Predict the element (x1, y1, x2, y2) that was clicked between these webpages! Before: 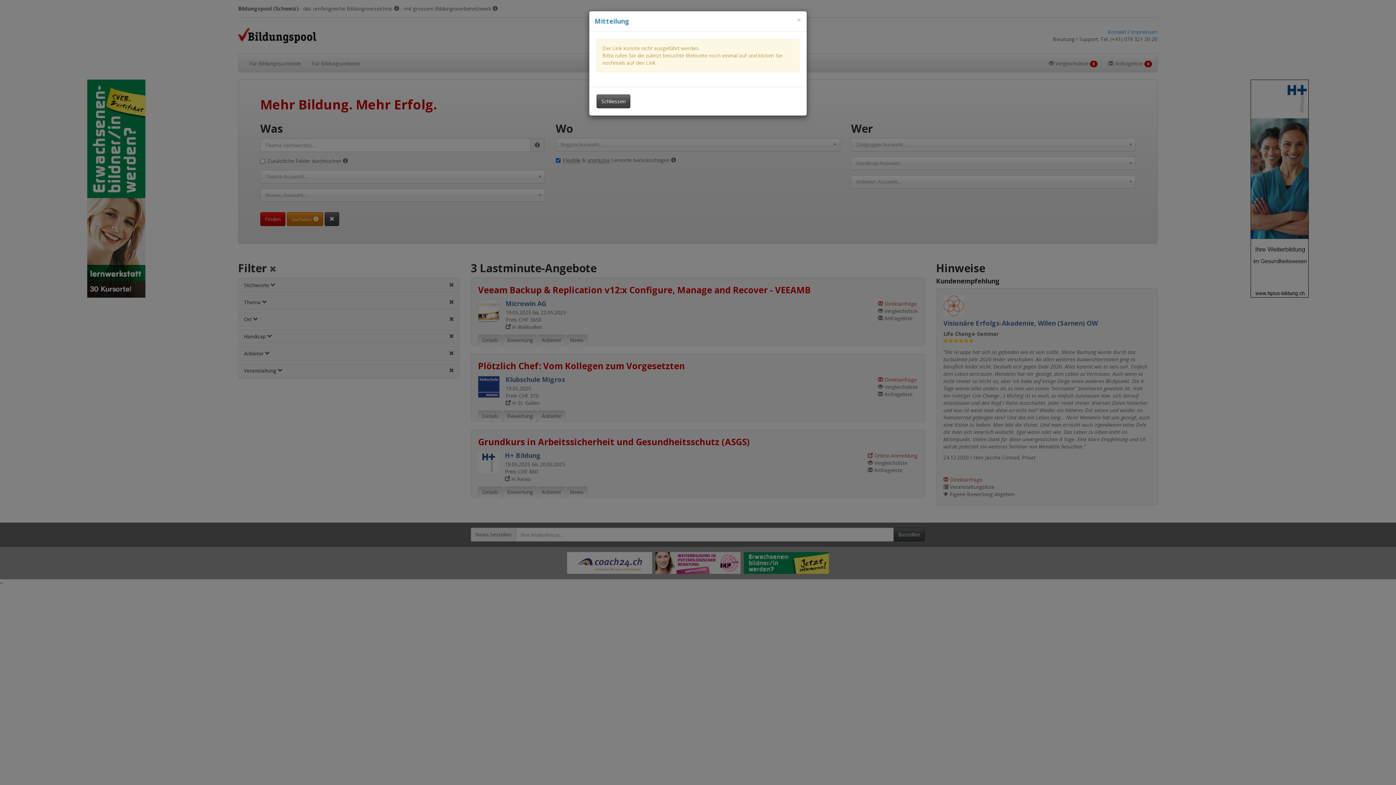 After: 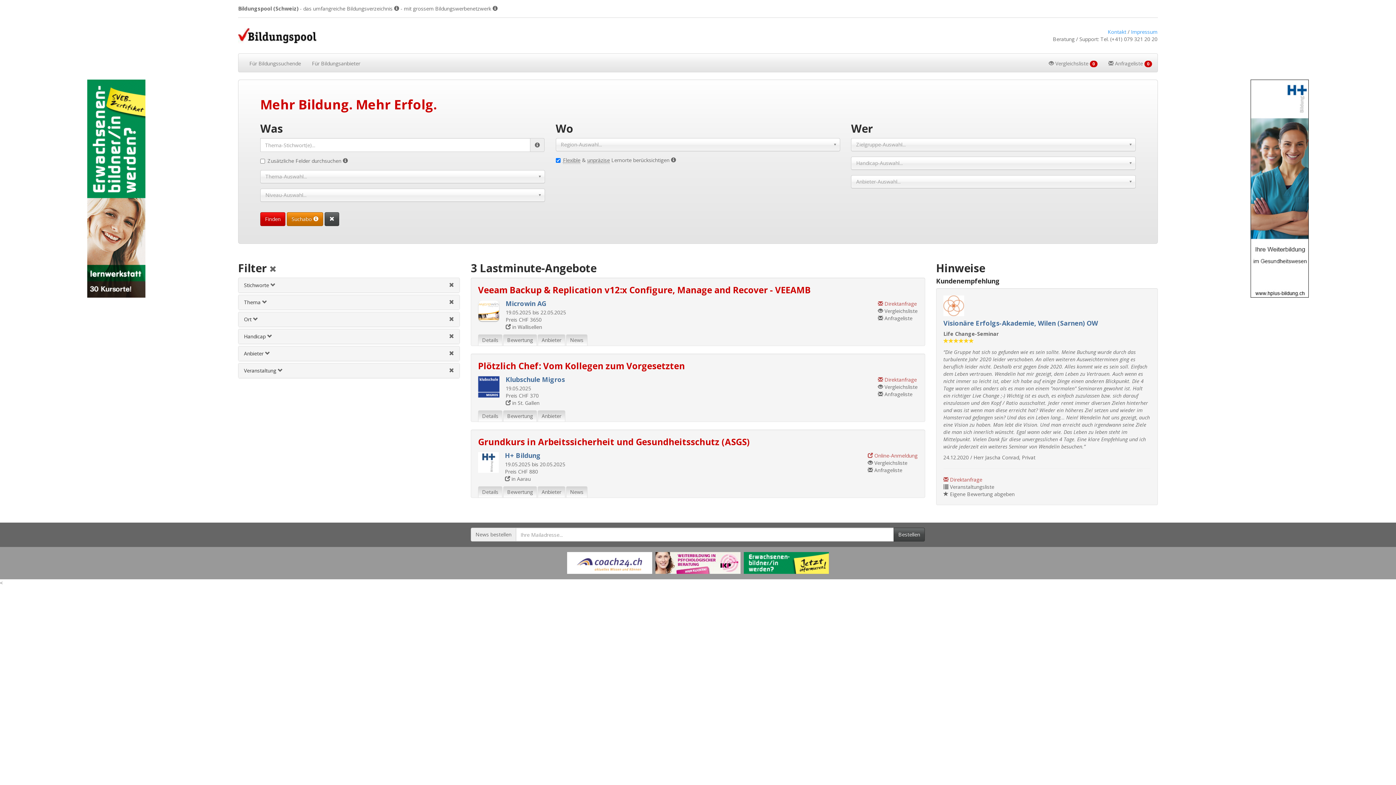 Action: bbox: (596, 94, 630, 108) label: Dieses Fenster schliessen